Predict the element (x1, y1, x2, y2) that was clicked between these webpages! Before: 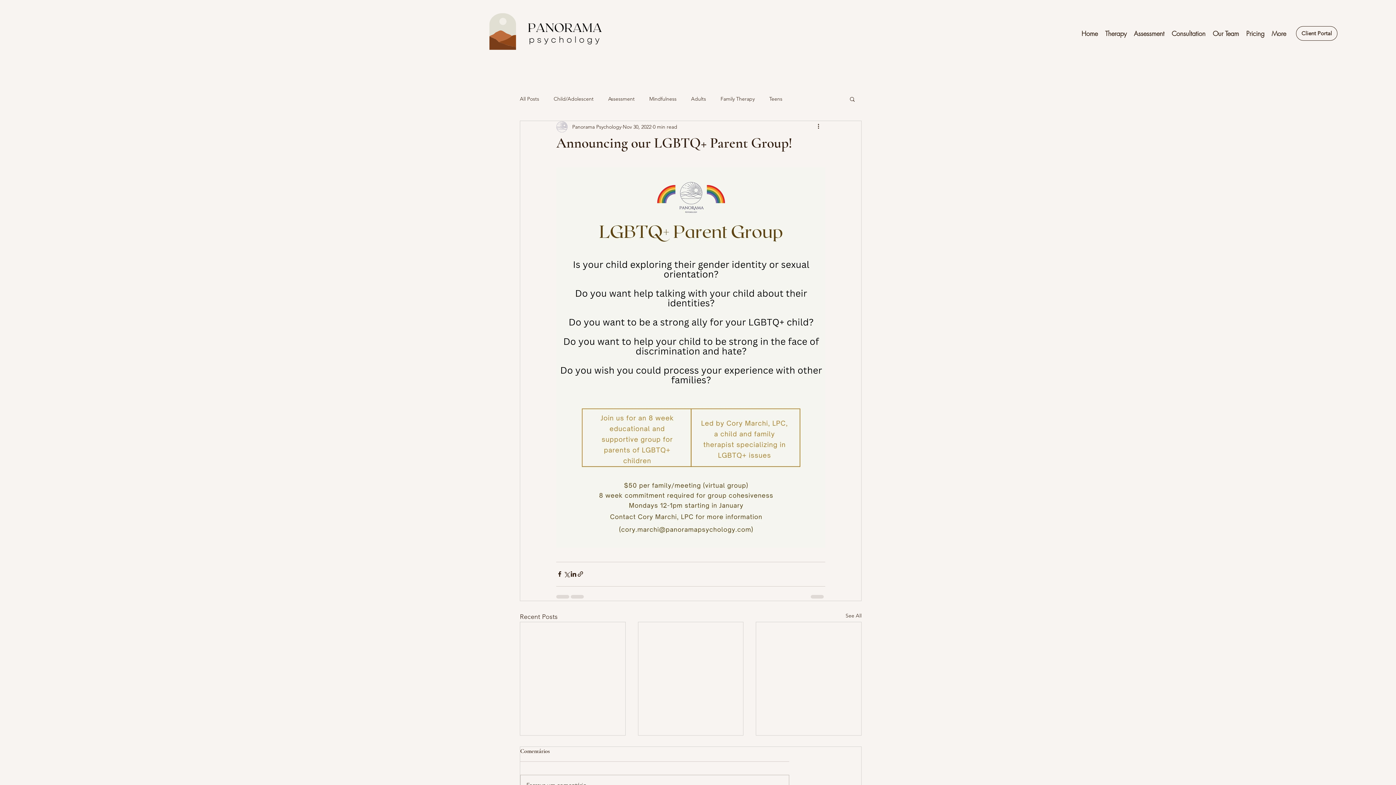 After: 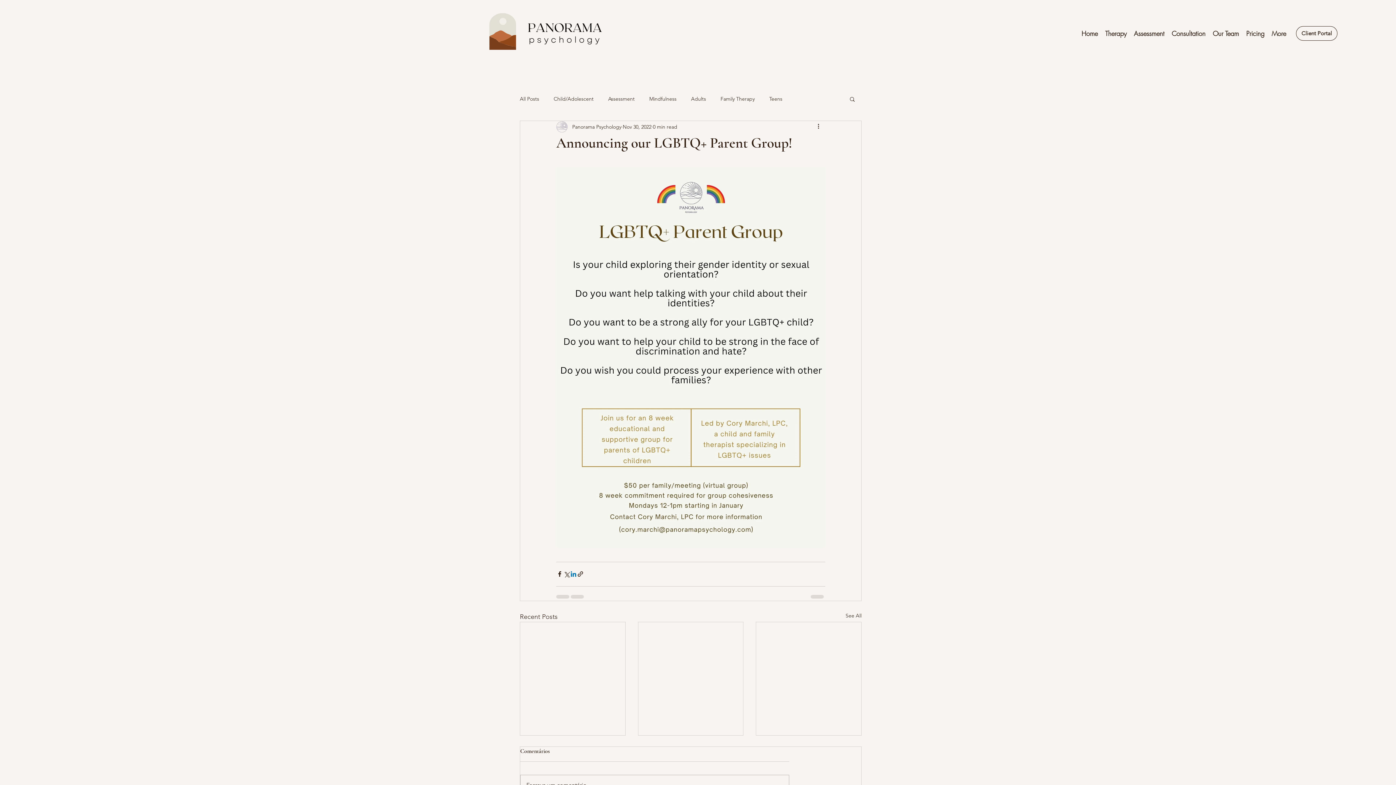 Action: bbox: (570, 571, 577, 577) label: Share via LinkedIn